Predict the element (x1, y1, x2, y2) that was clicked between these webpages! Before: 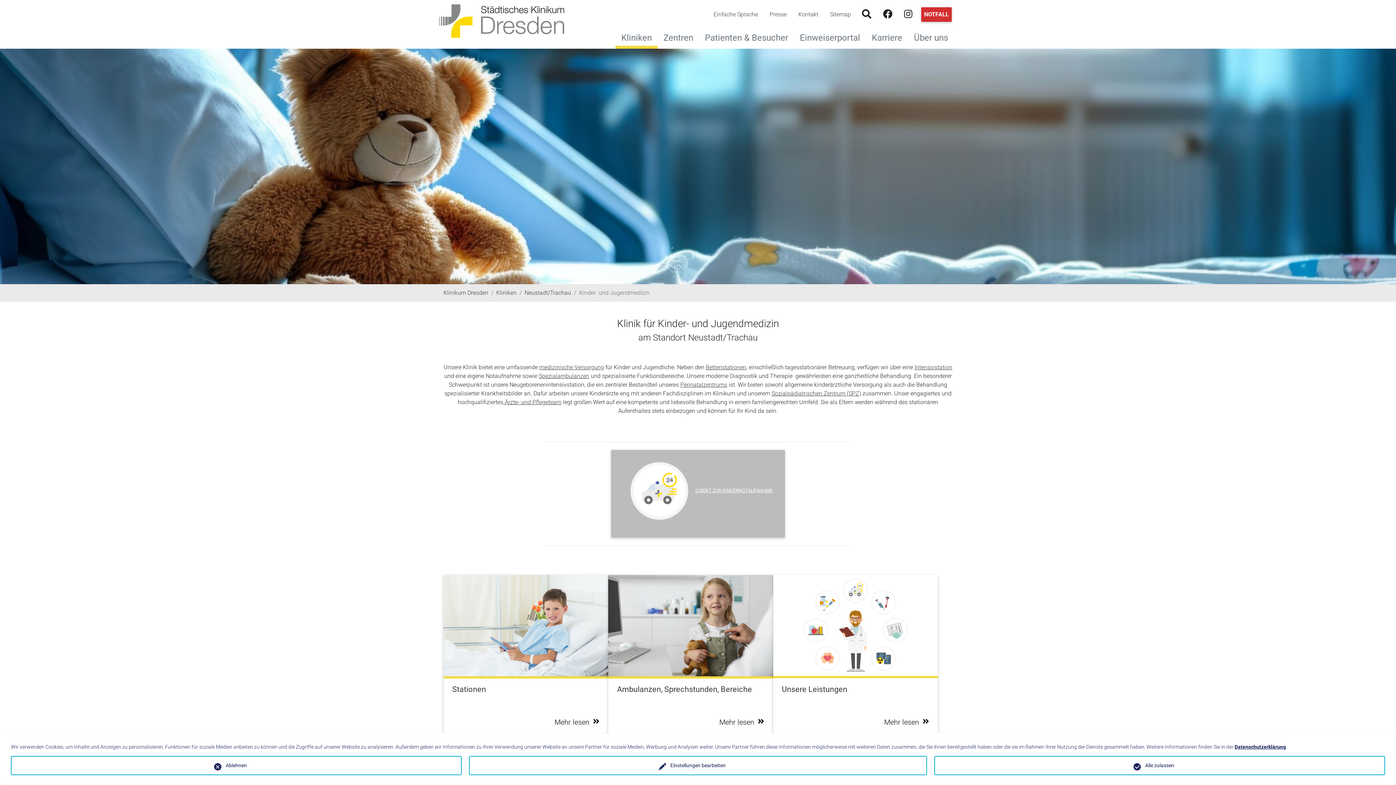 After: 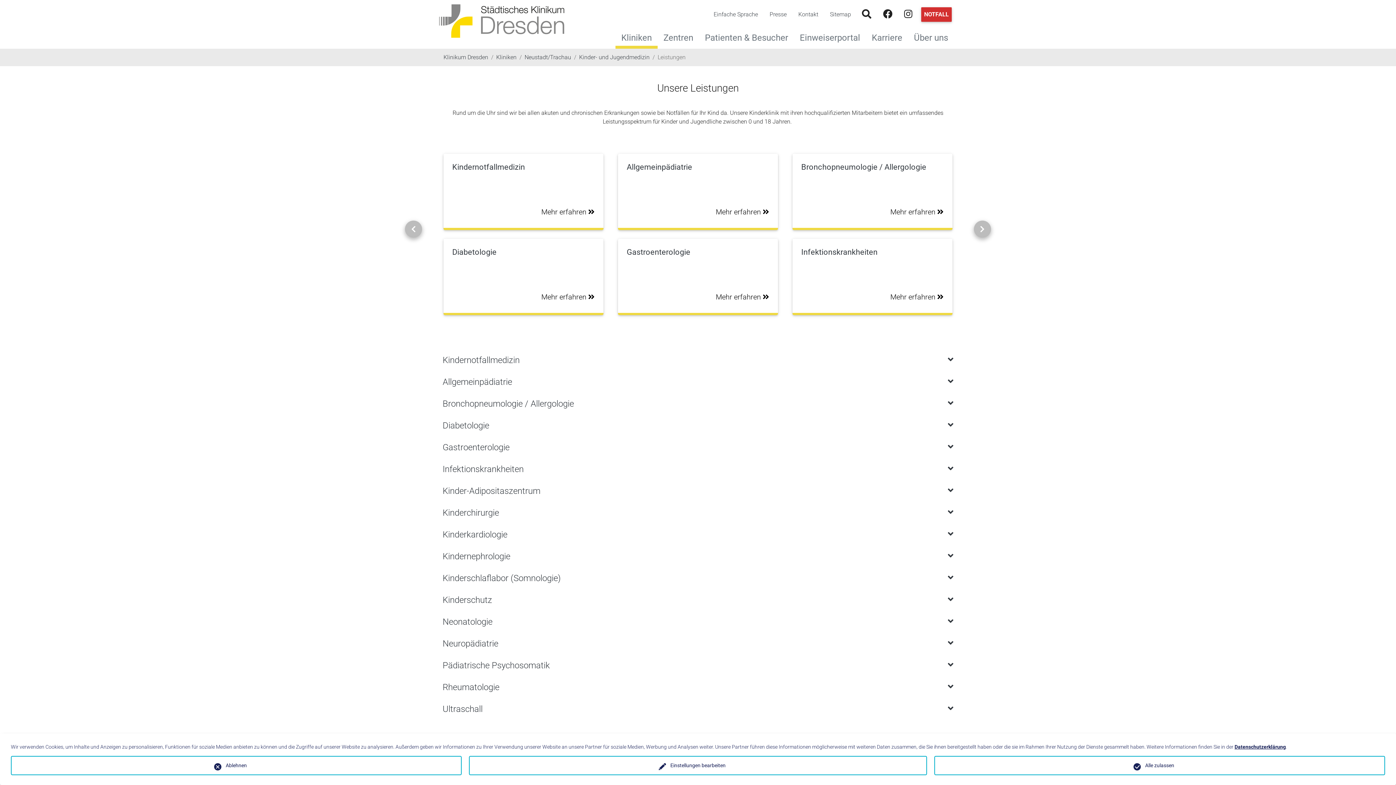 Action: bbox: (782, 685, 929, 694) label: Unsere Leistungen